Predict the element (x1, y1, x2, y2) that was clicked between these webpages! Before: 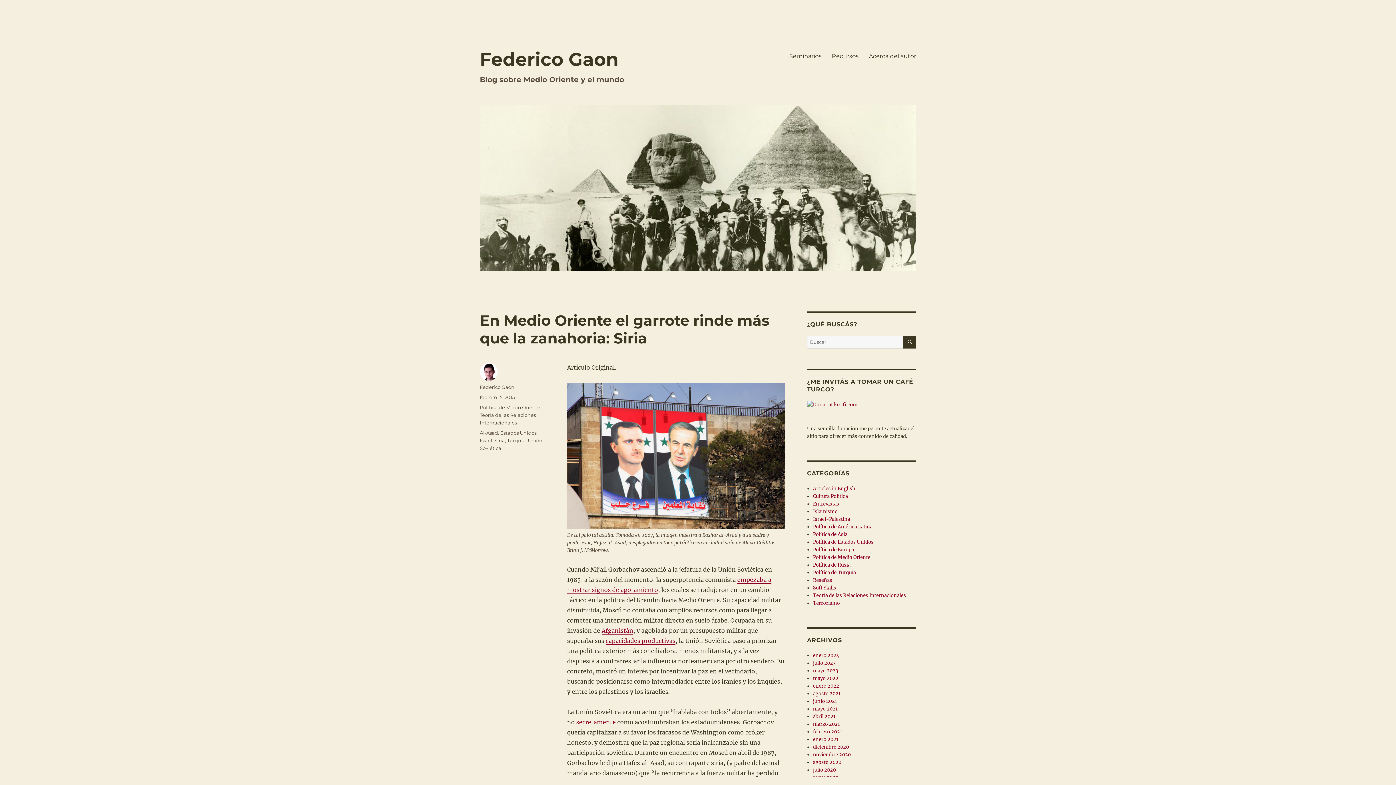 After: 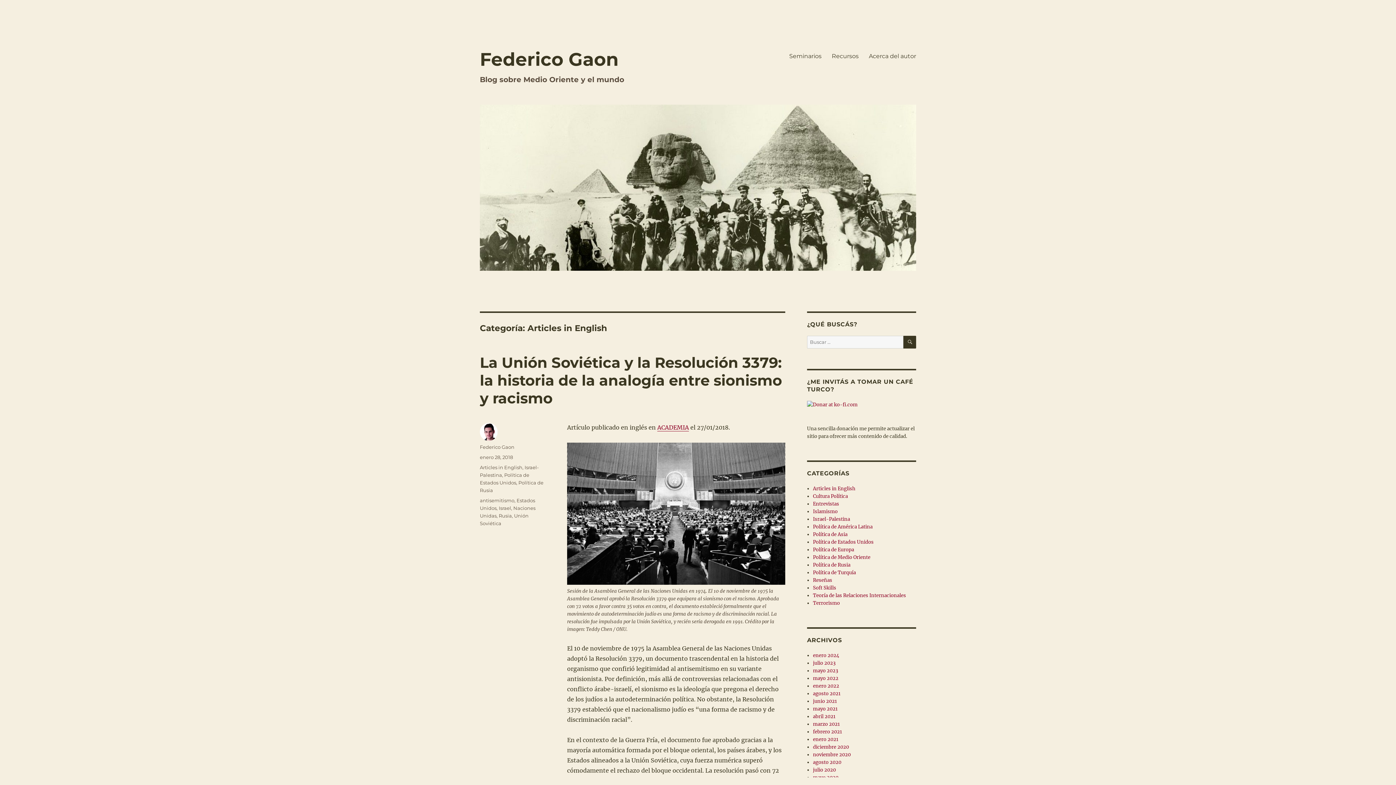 Action: bbox: (813, 485, 855, 491) label: Articles in English